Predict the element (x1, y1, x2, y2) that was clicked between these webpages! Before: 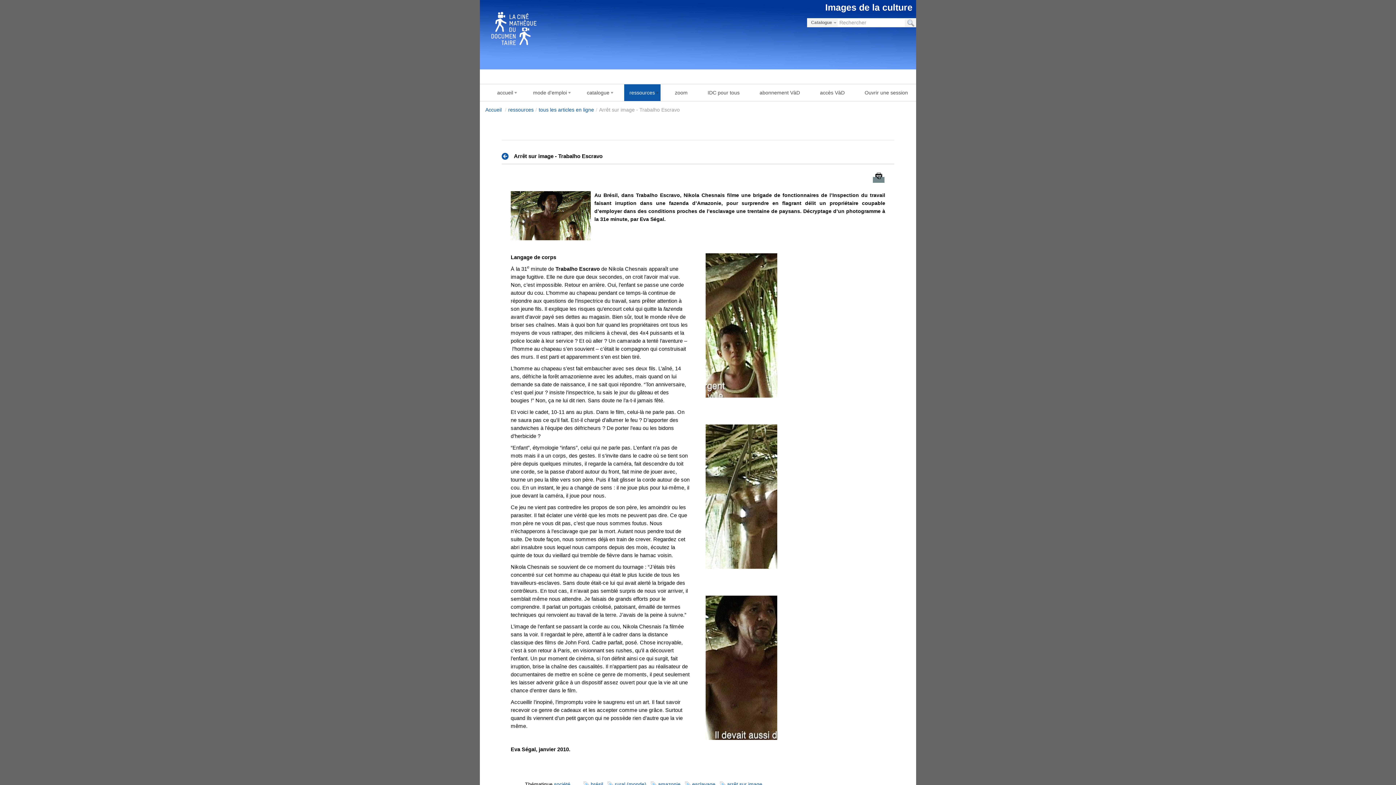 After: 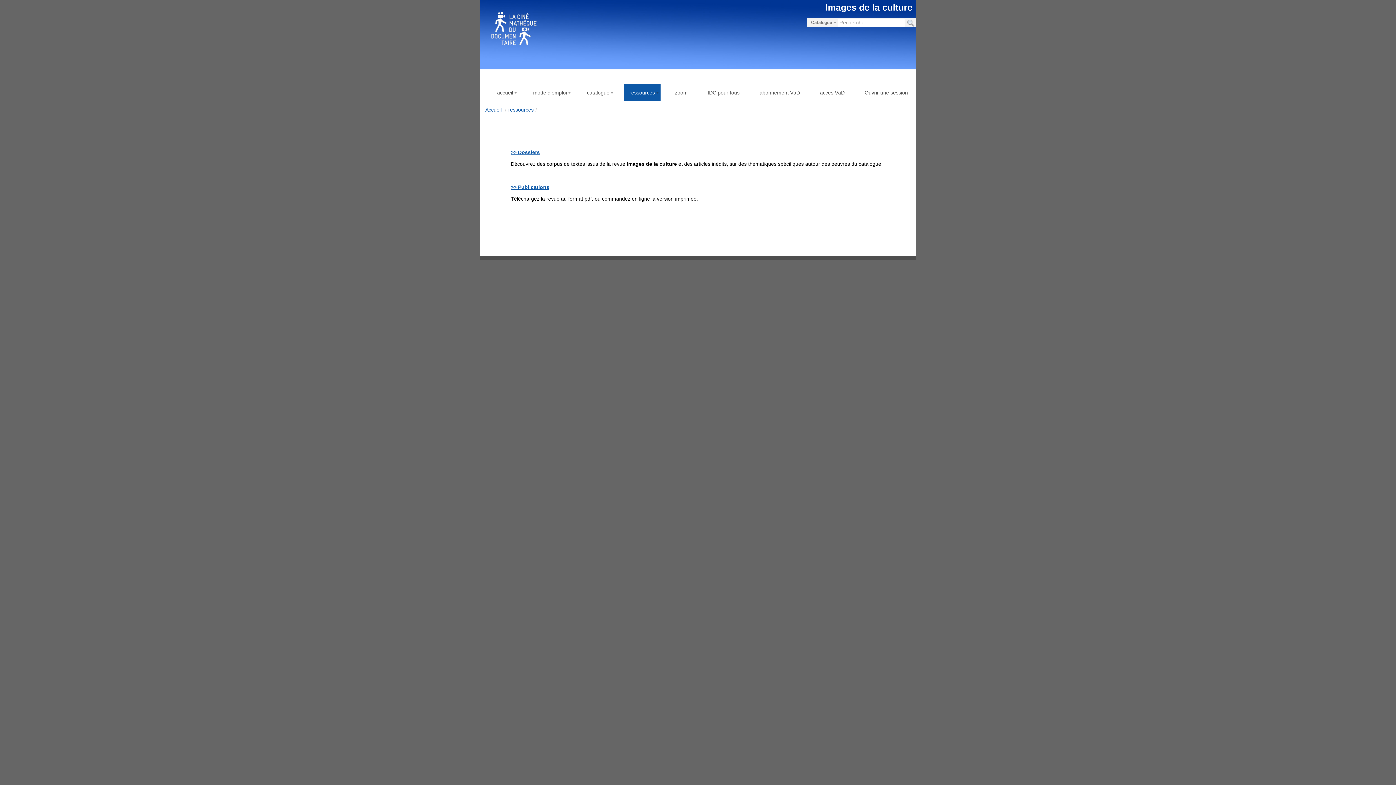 Action: bbox: (624, 84, 660, 101) label: ressources